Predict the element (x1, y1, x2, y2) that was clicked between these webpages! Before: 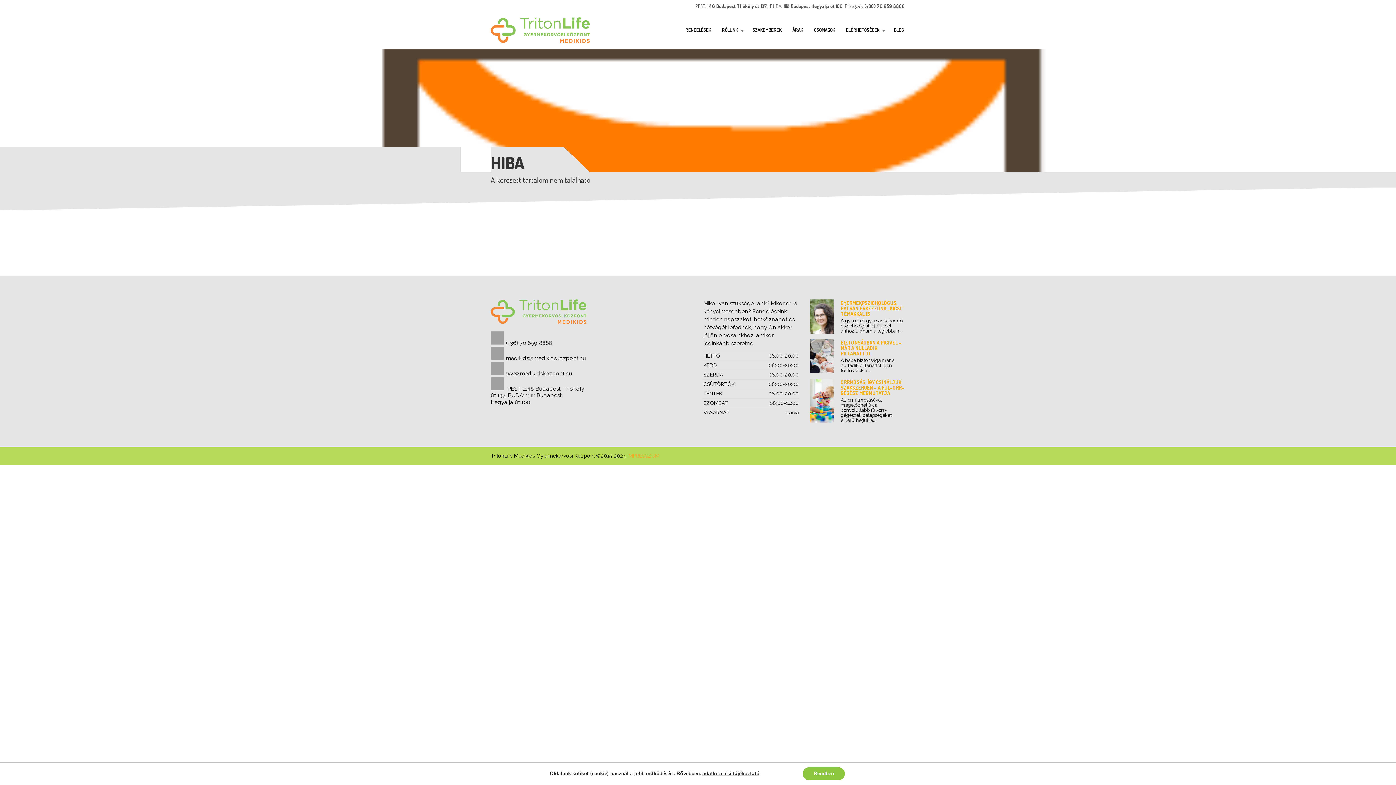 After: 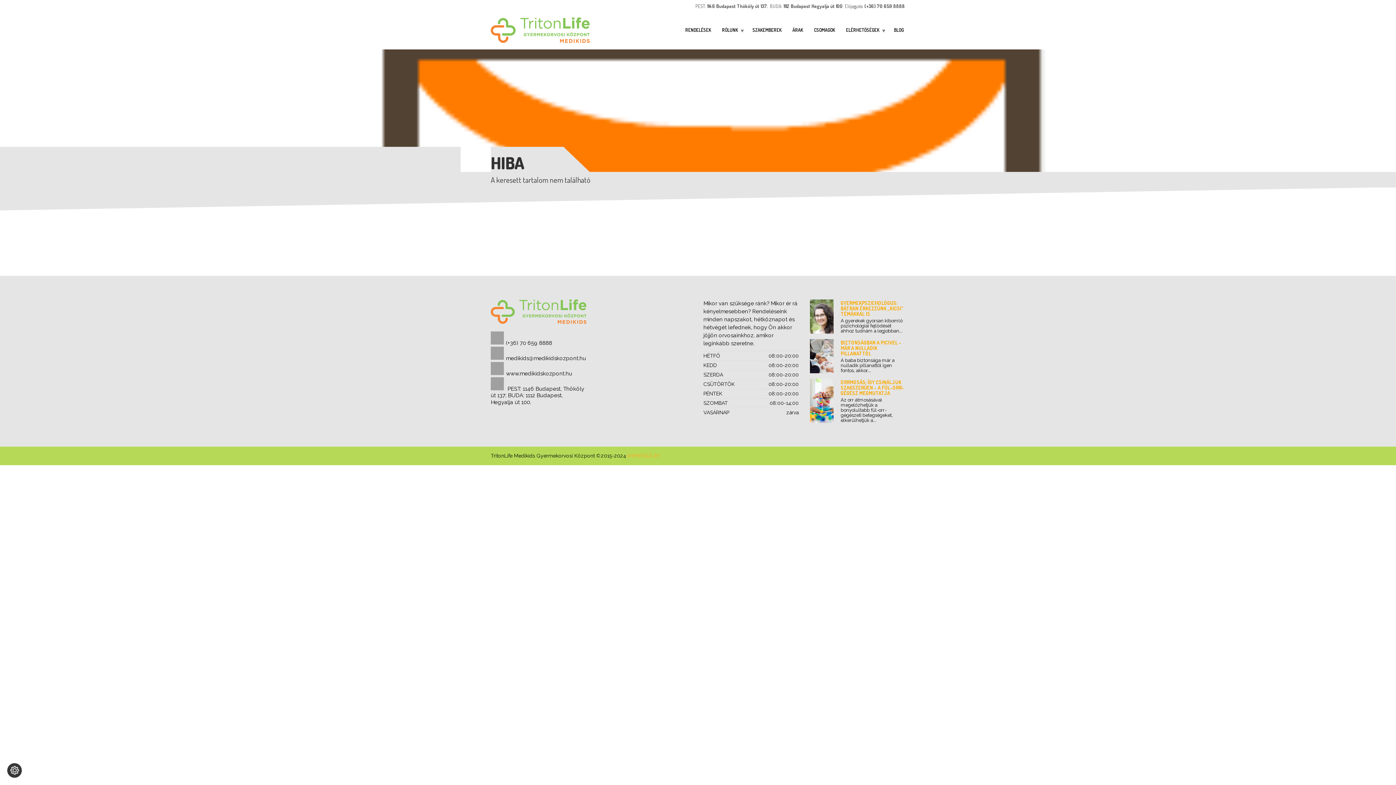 Action: bbox: (802, 767, 845, 780) label: Rendben